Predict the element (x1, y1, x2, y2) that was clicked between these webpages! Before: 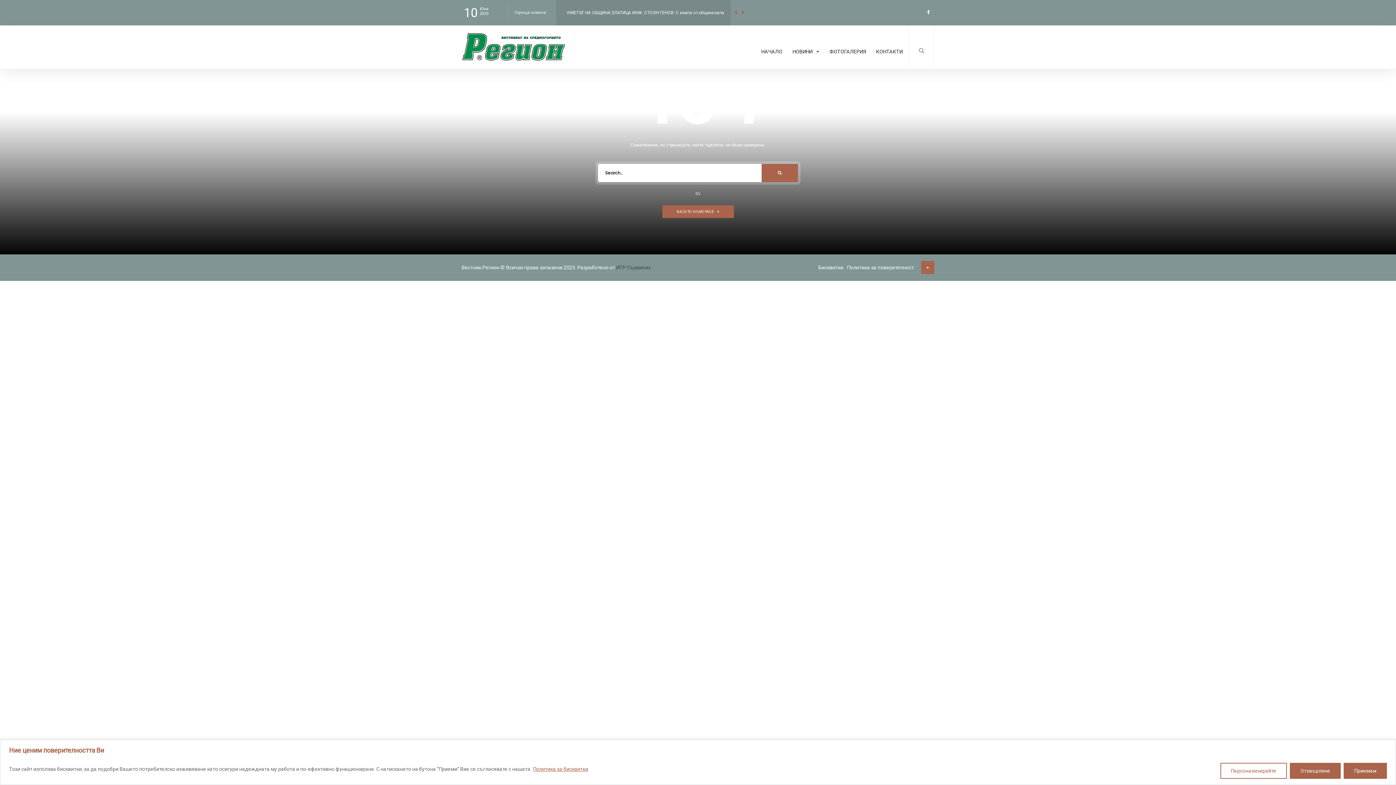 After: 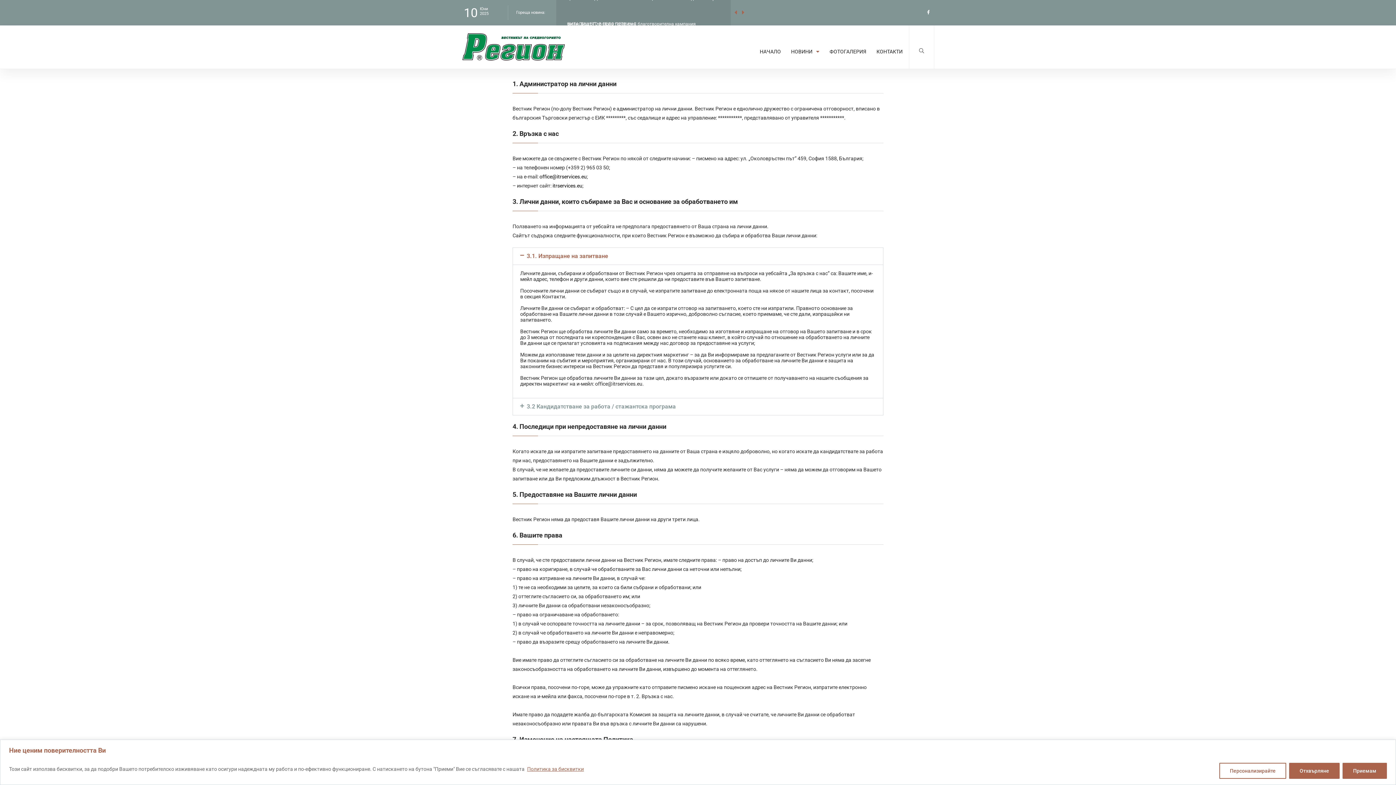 Action: bbox: (847, 264, 914, 270) label: Политика за поверителност